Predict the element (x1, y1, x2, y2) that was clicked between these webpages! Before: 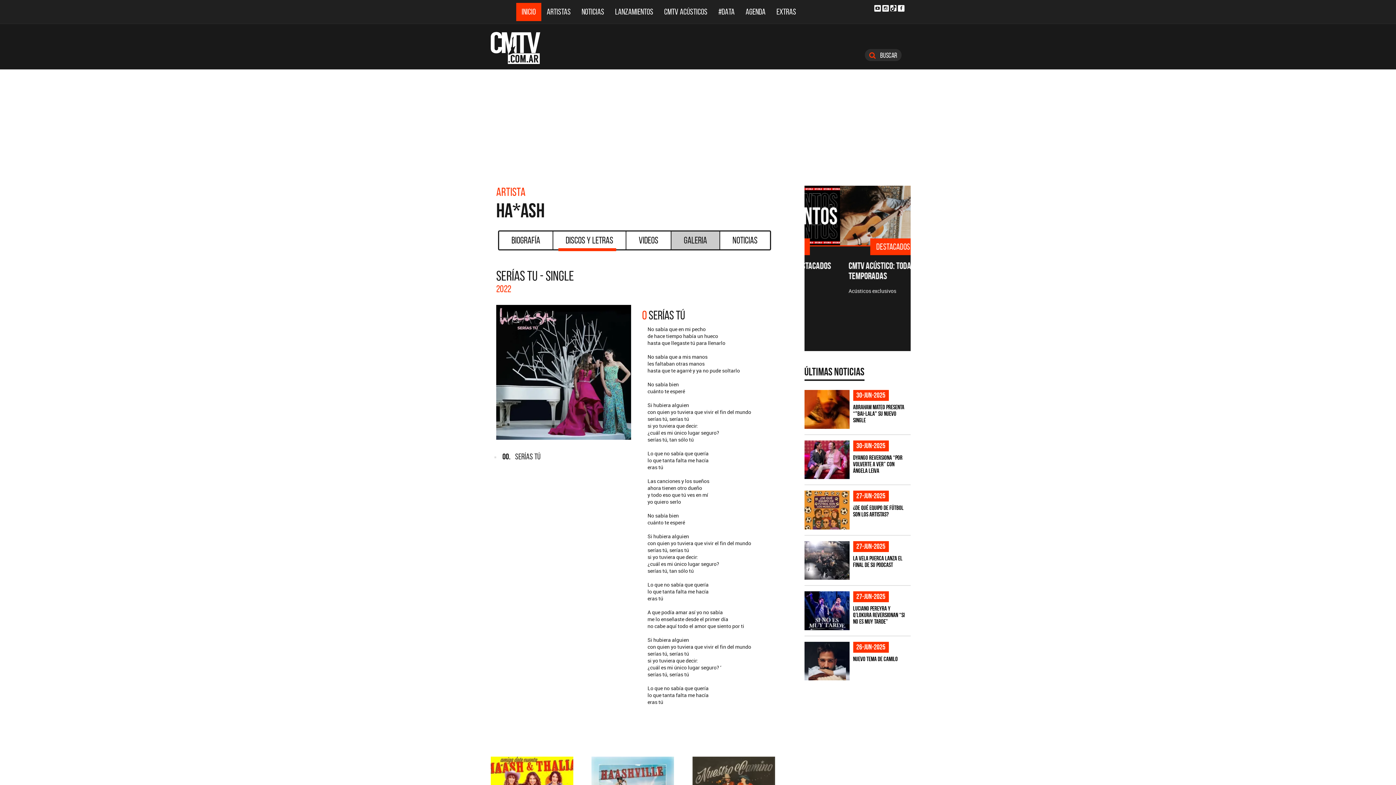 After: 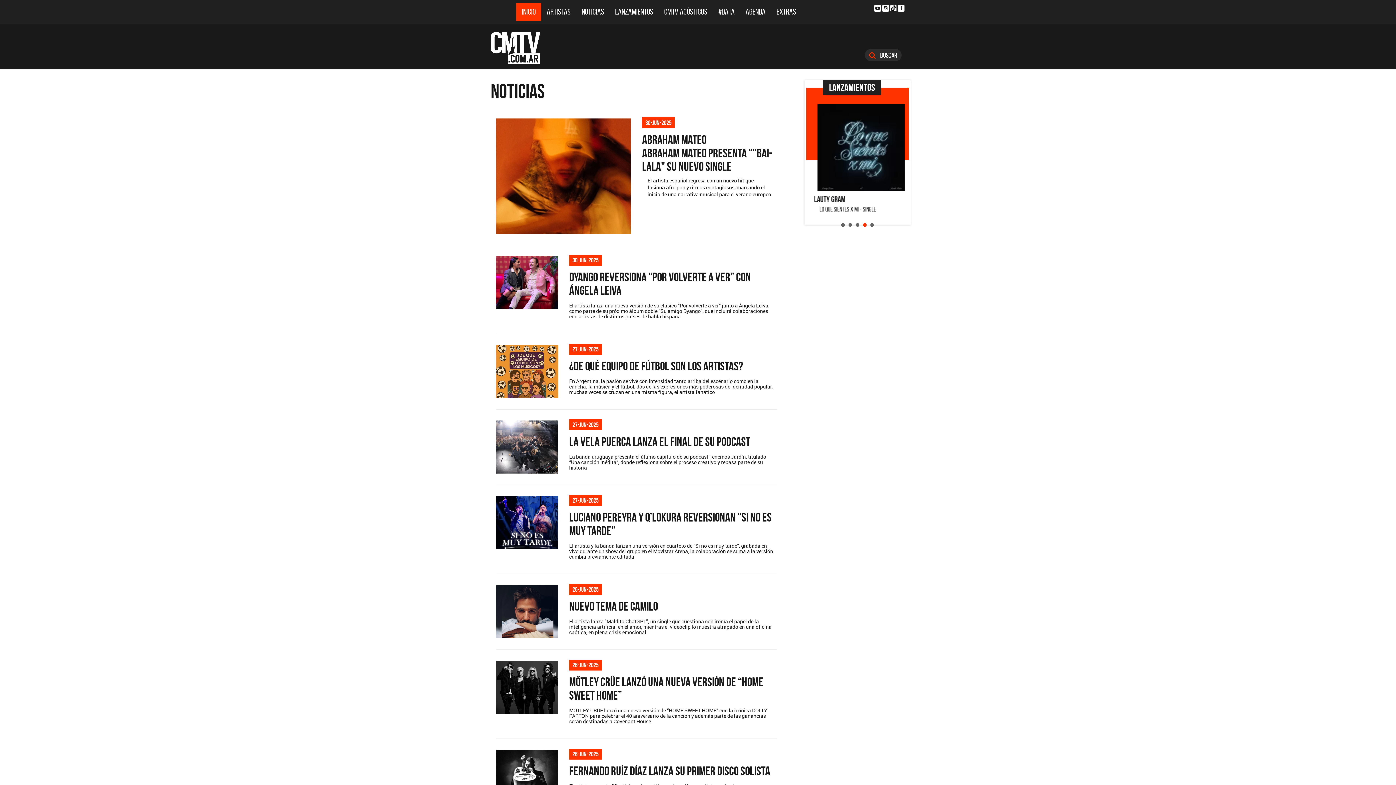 Action: label: NOTICIAS bbox: (576, 2, 609, 20)